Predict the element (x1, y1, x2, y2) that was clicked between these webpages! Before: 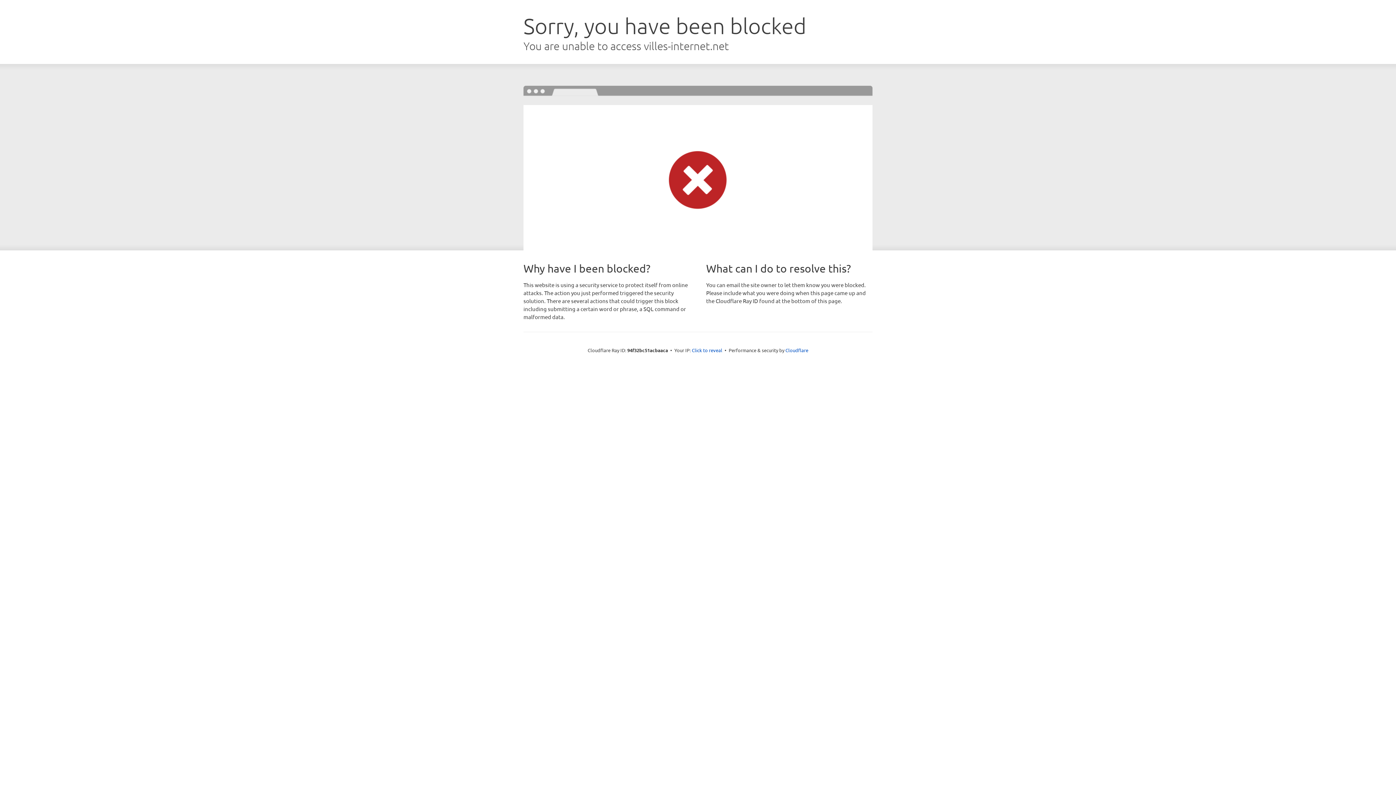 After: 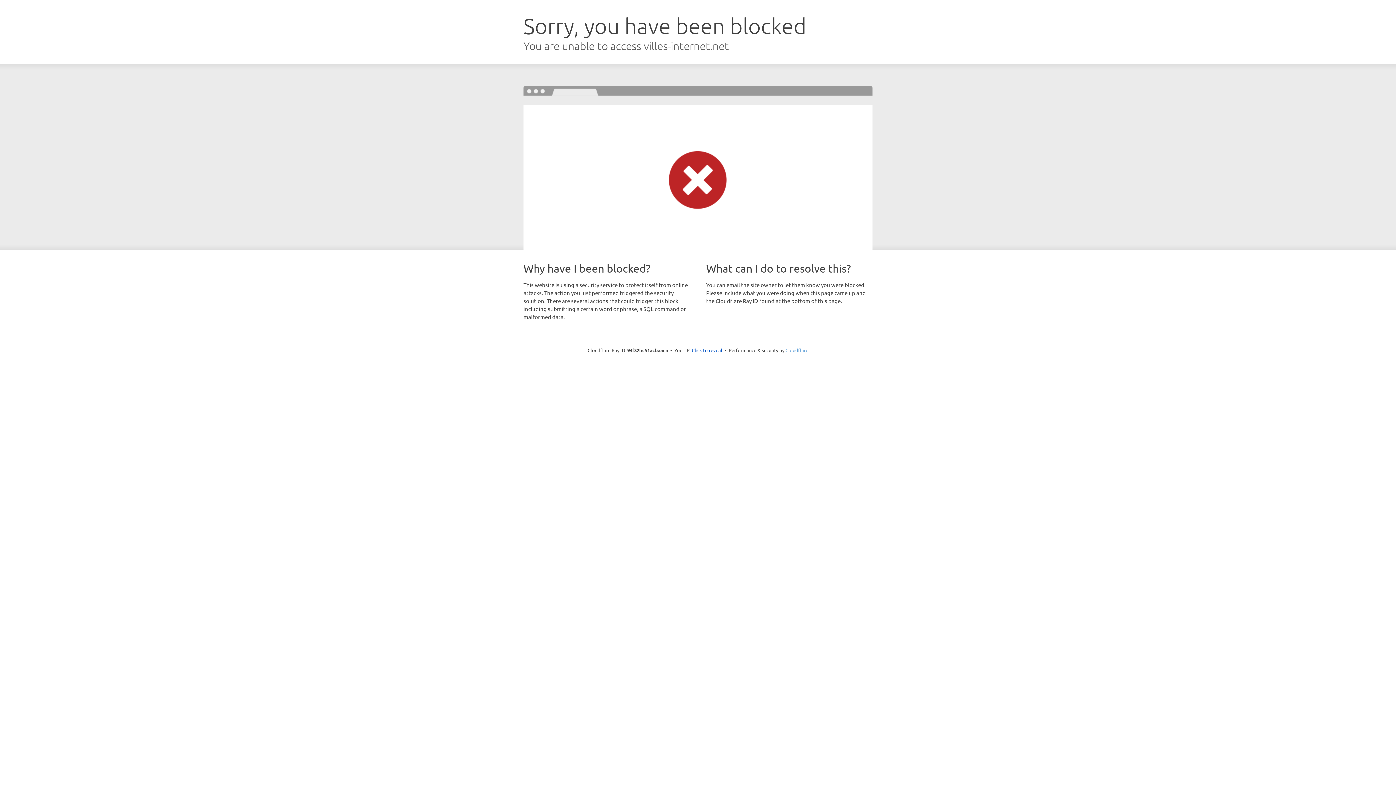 Action: label: Cloudflare bbox: (785, 347, 808, 353)